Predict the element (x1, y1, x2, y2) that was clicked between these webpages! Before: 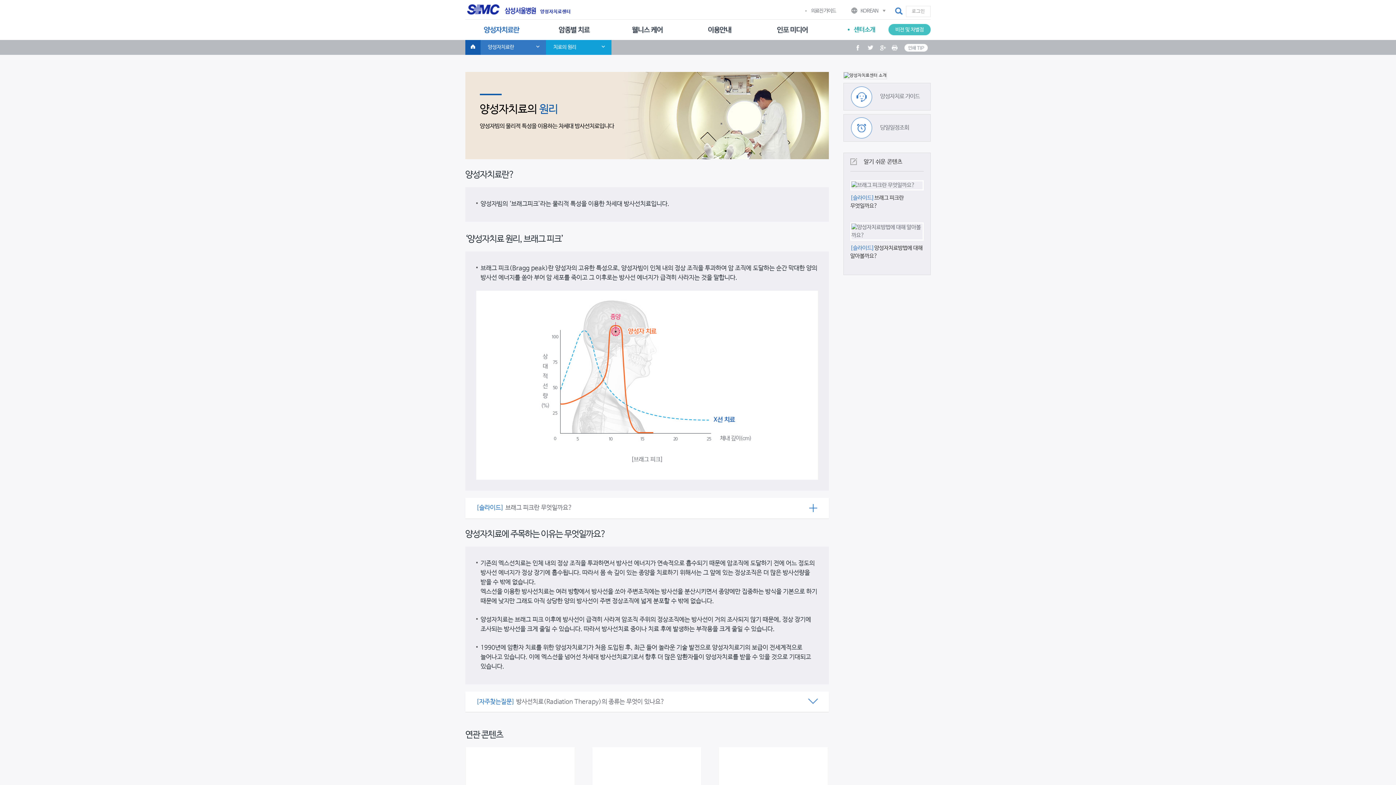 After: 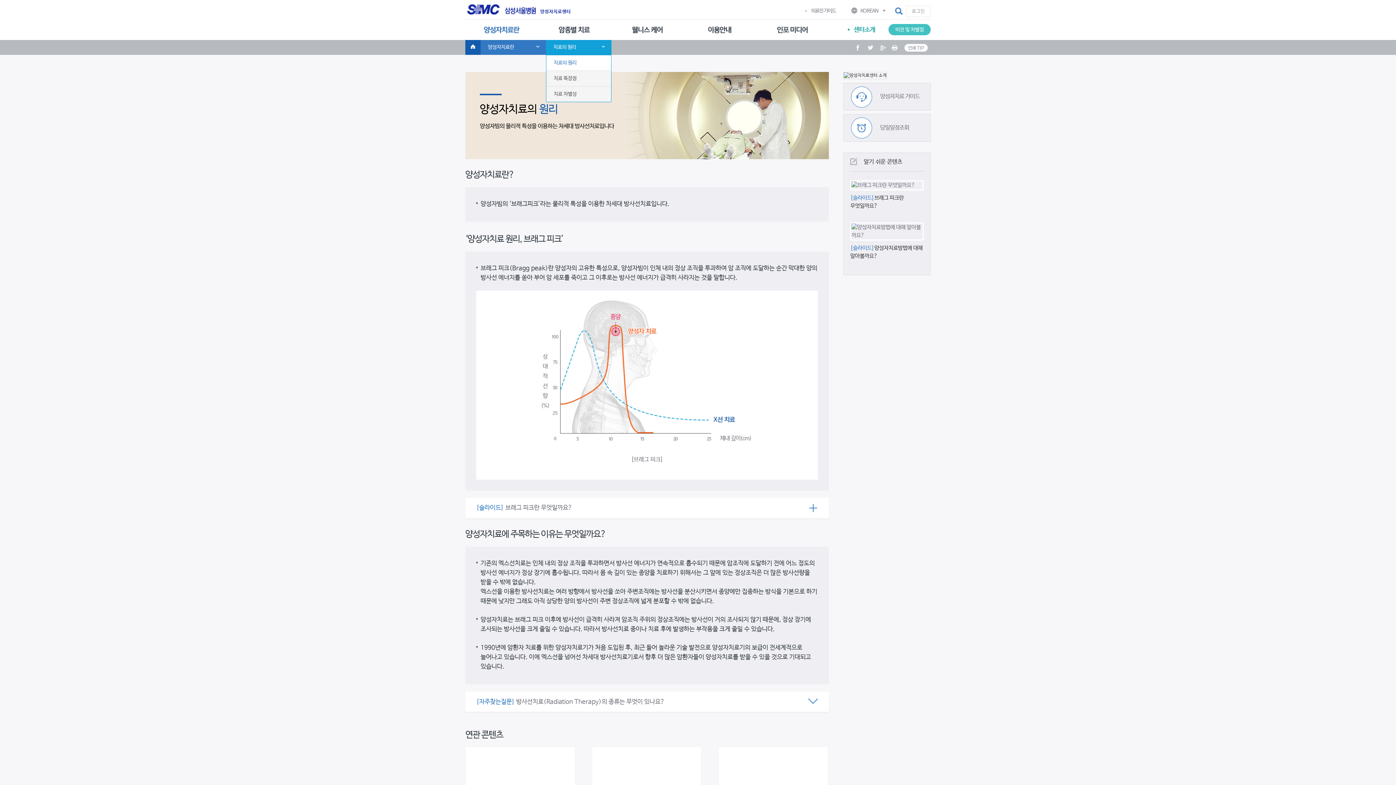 Action: bbox: (546, 40, 611, 54) label: 치료의 원리